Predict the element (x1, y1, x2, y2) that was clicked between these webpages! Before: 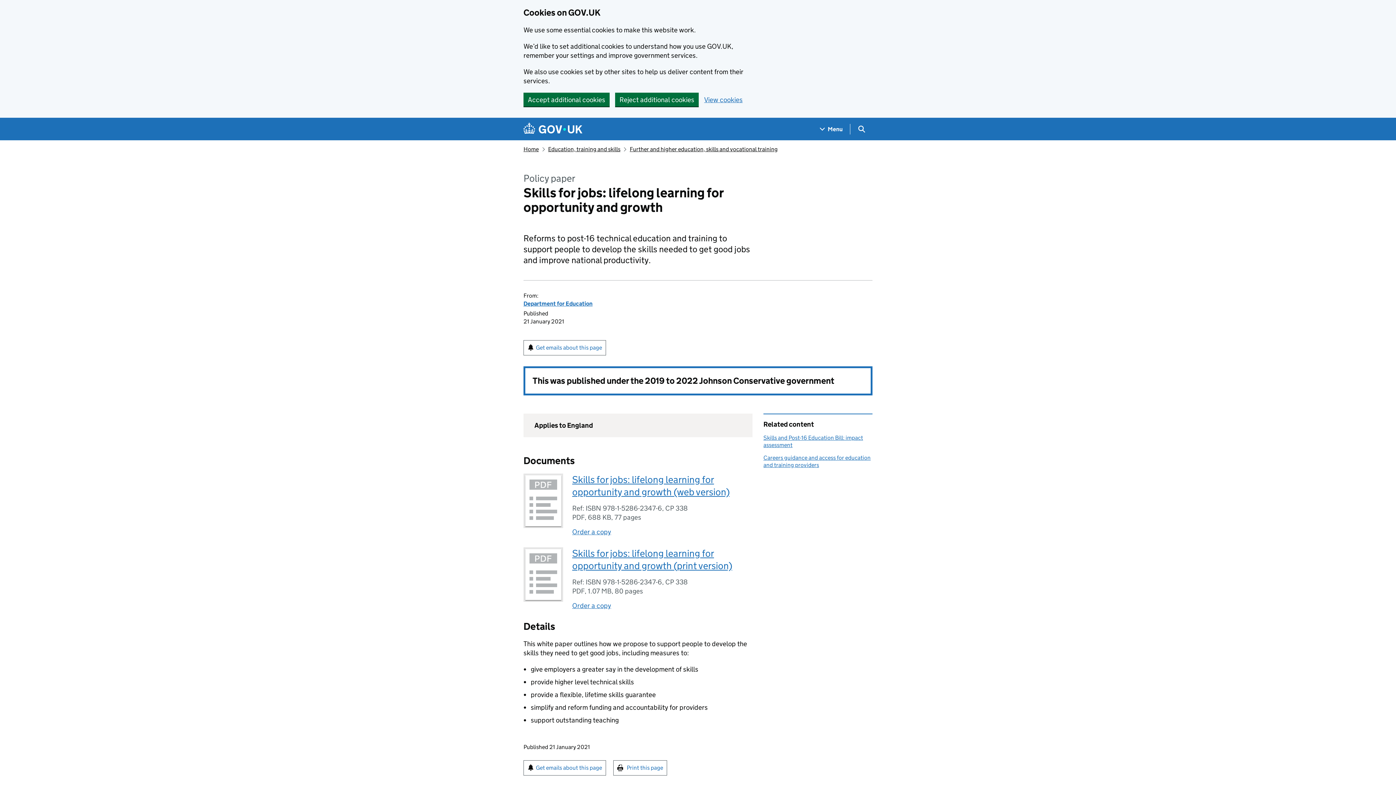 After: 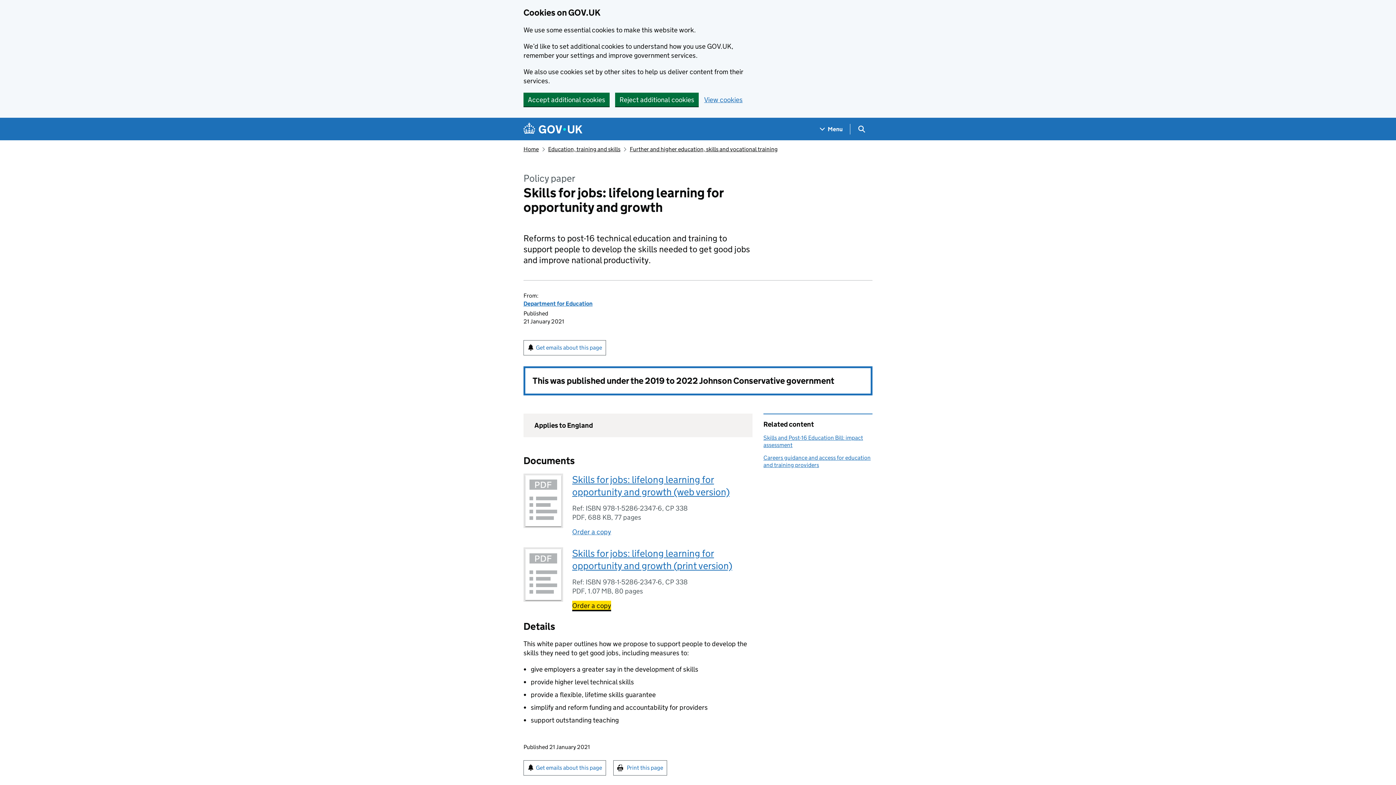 Action: bbox: (572, 601, 611, 610) label: Order a copy